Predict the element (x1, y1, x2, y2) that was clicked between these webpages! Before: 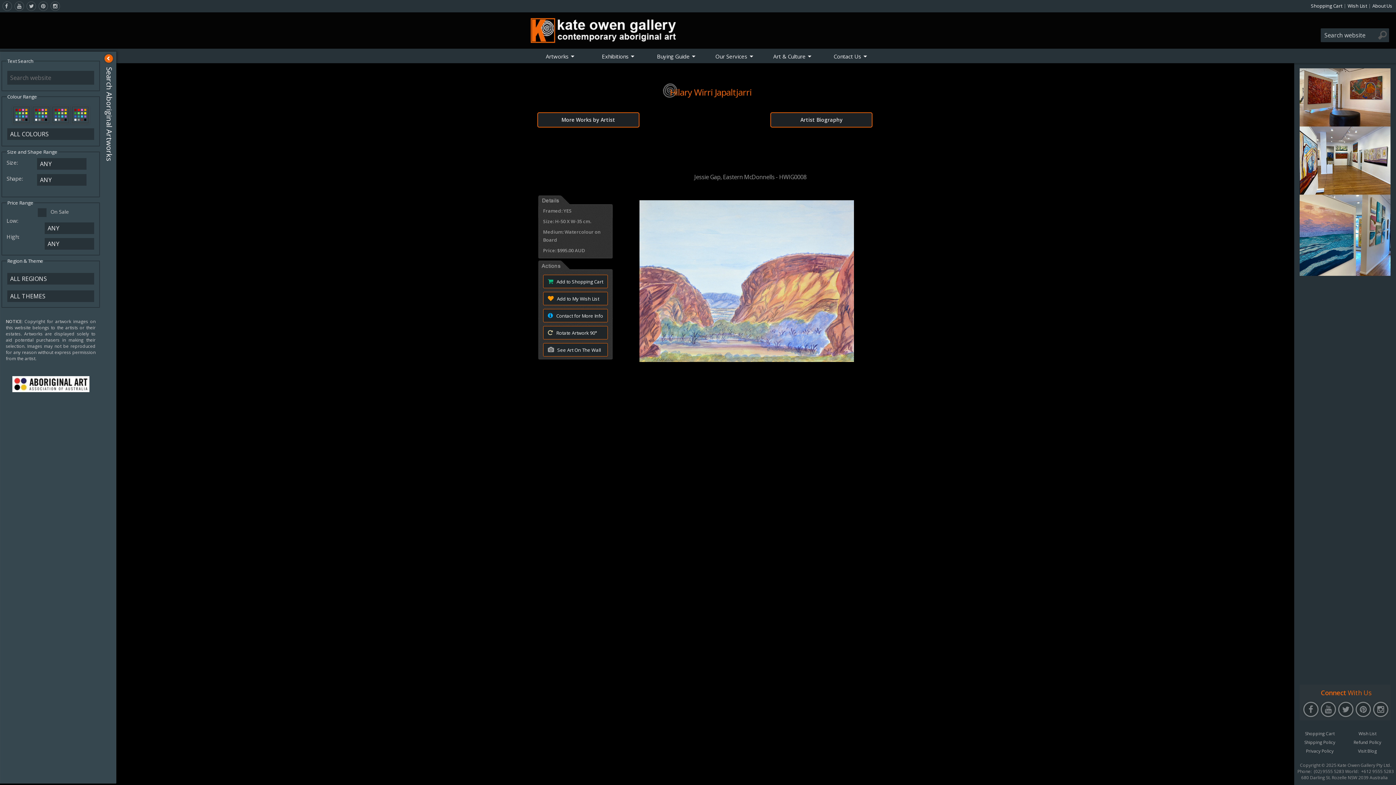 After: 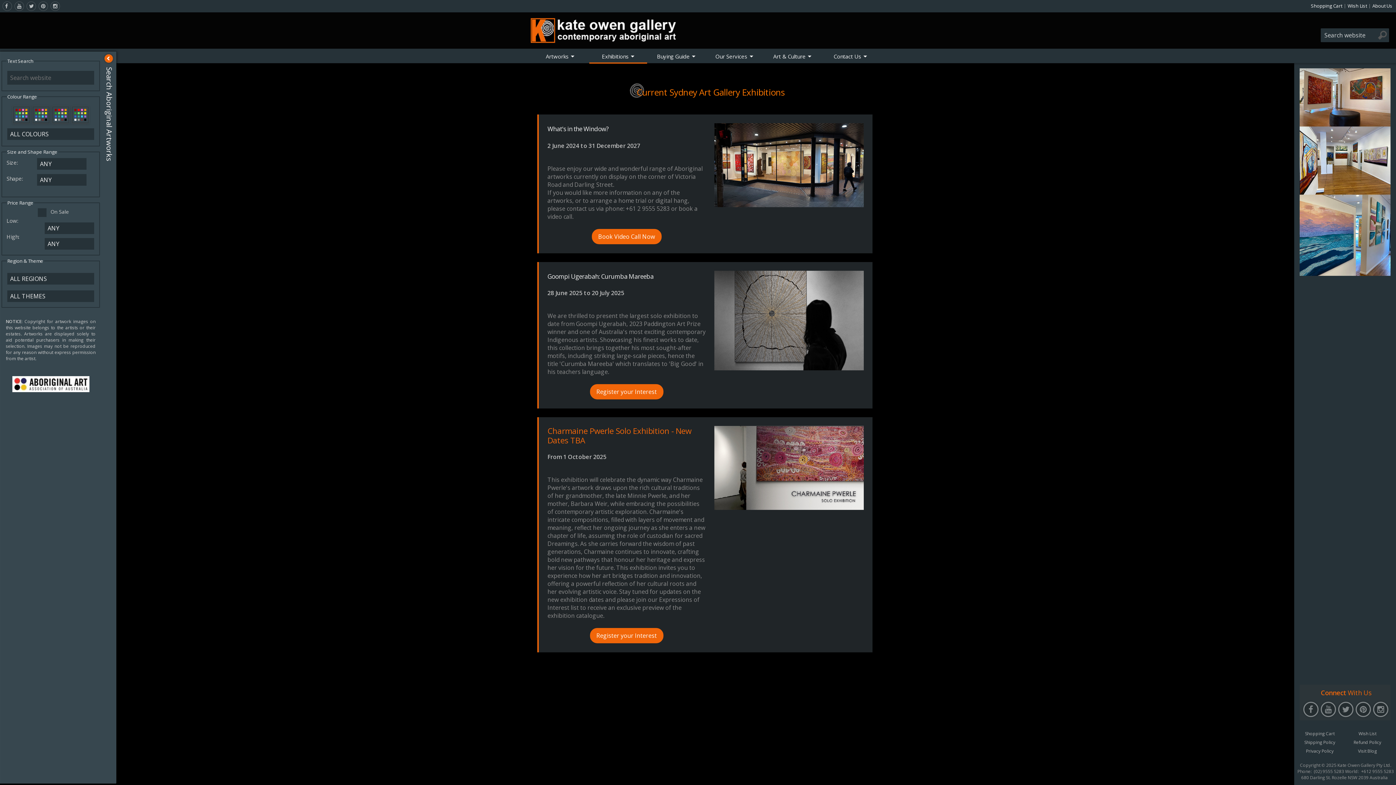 Action: bbox: (1300, 269, 1390, 277)